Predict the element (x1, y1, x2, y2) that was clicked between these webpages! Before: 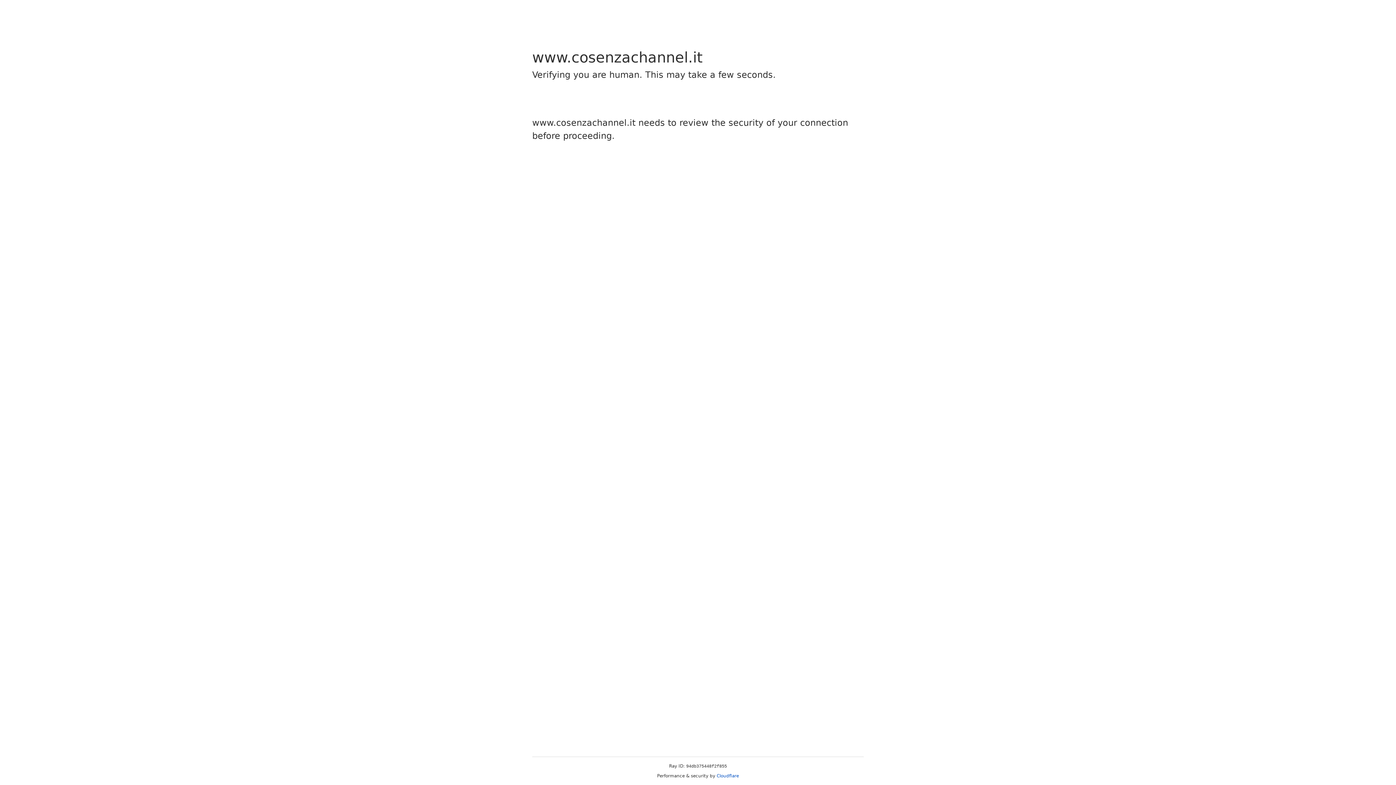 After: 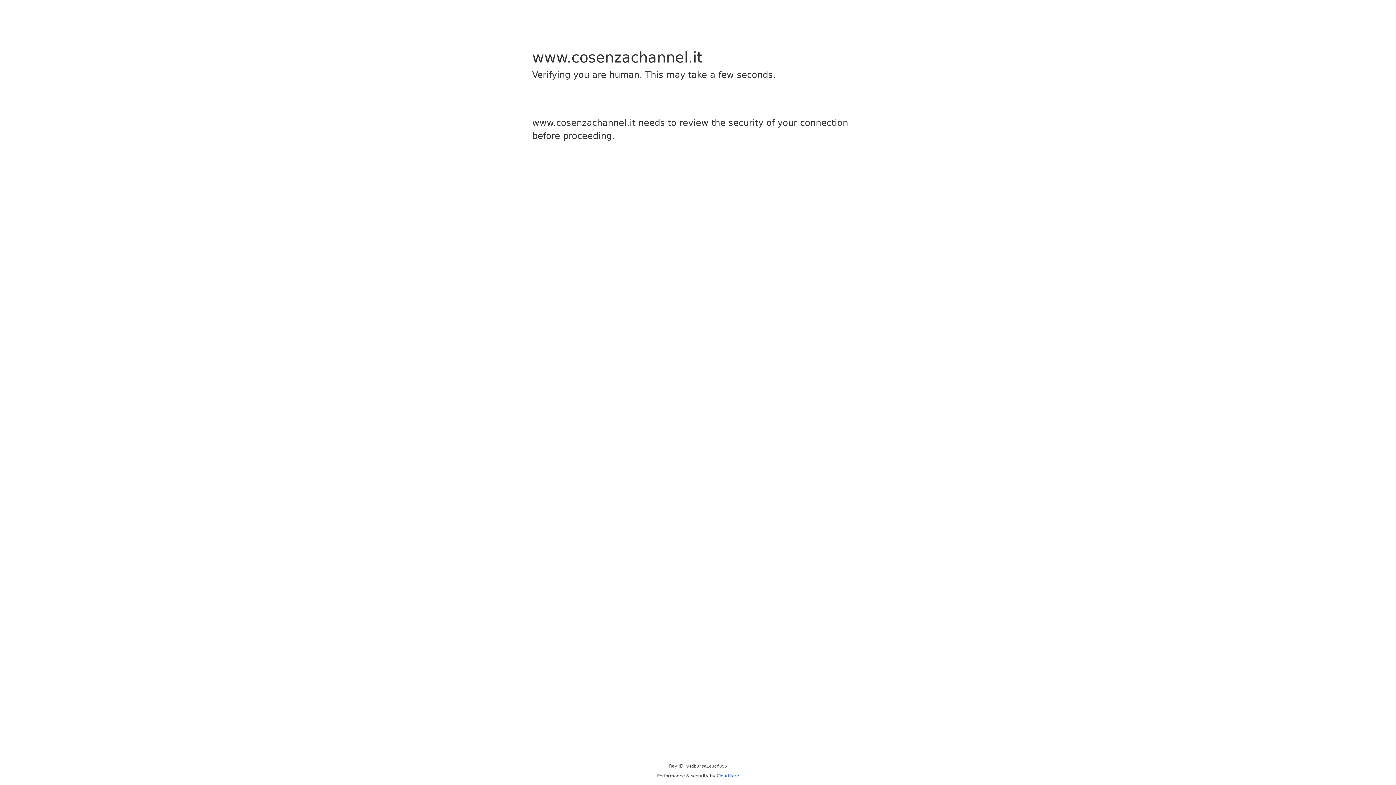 Action: bbox: (716, 773, 739, 778) label: Cloudflare